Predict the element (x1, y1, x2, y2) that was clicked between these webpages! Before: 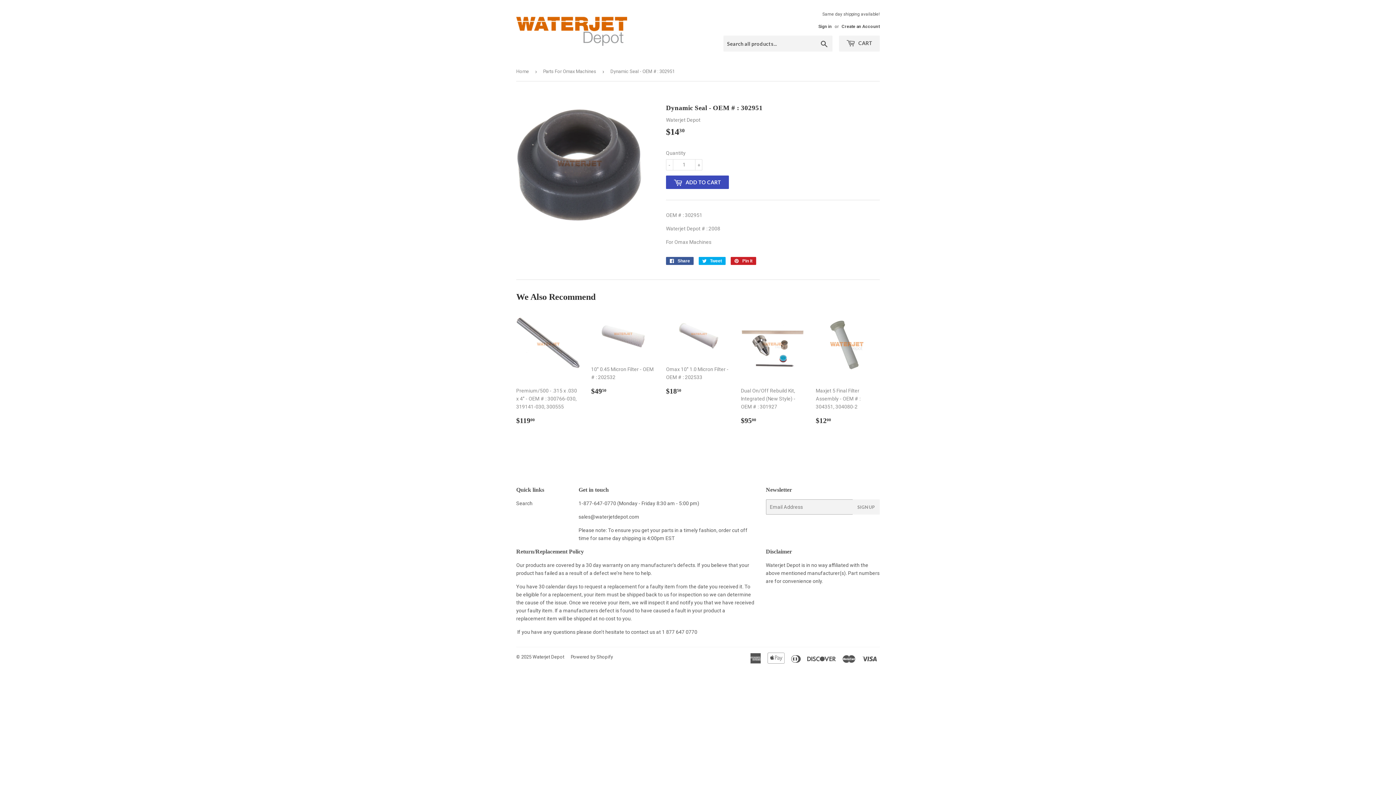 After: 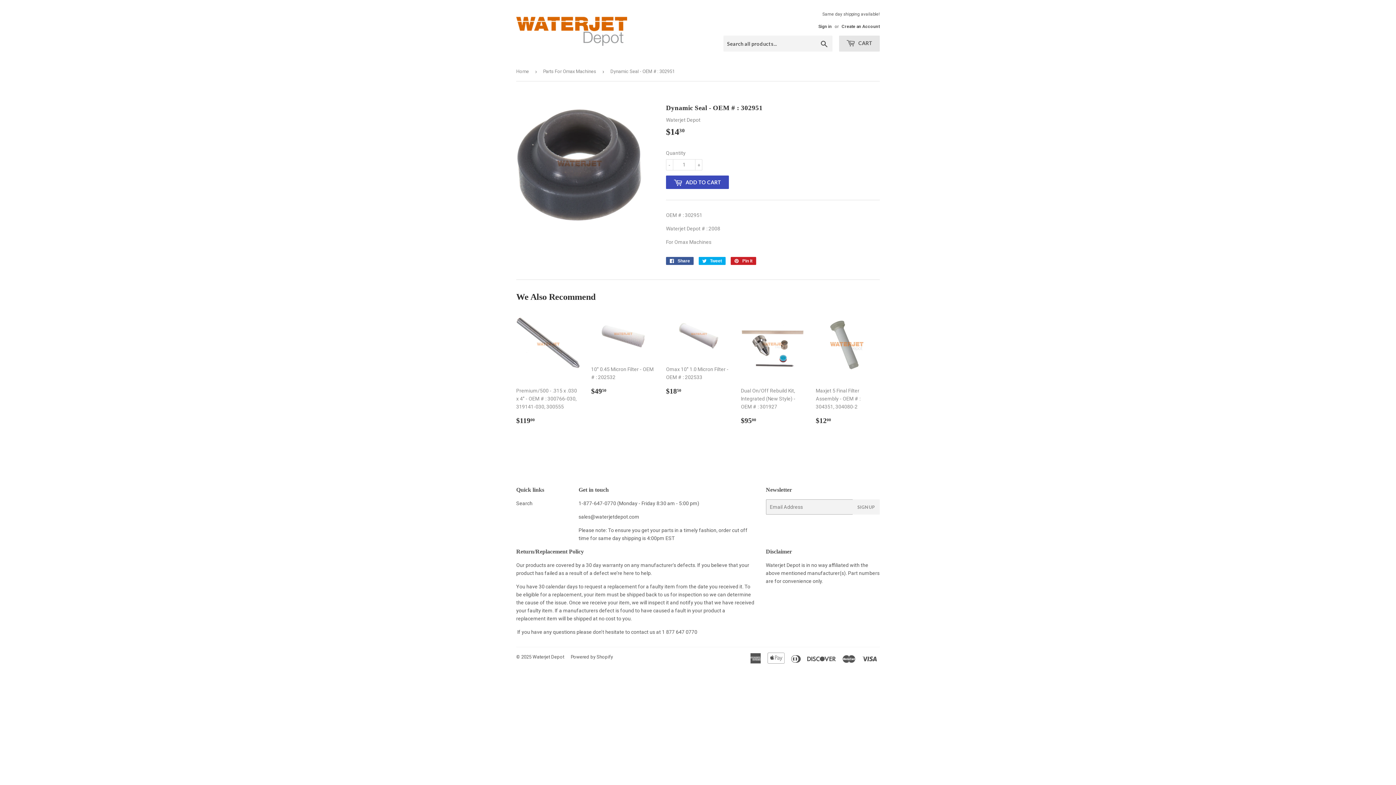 Action: label:  CART bbox: (839, 35, 880, 51)